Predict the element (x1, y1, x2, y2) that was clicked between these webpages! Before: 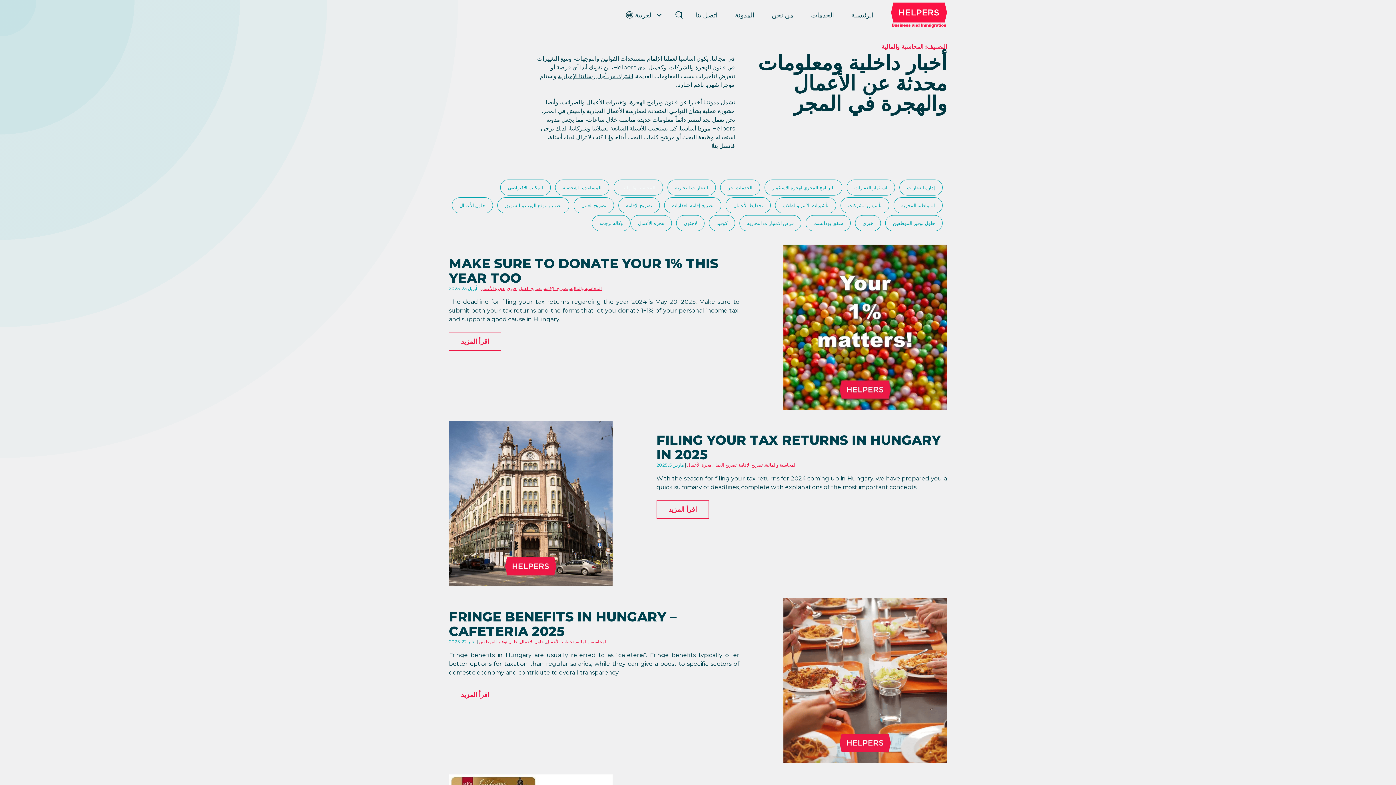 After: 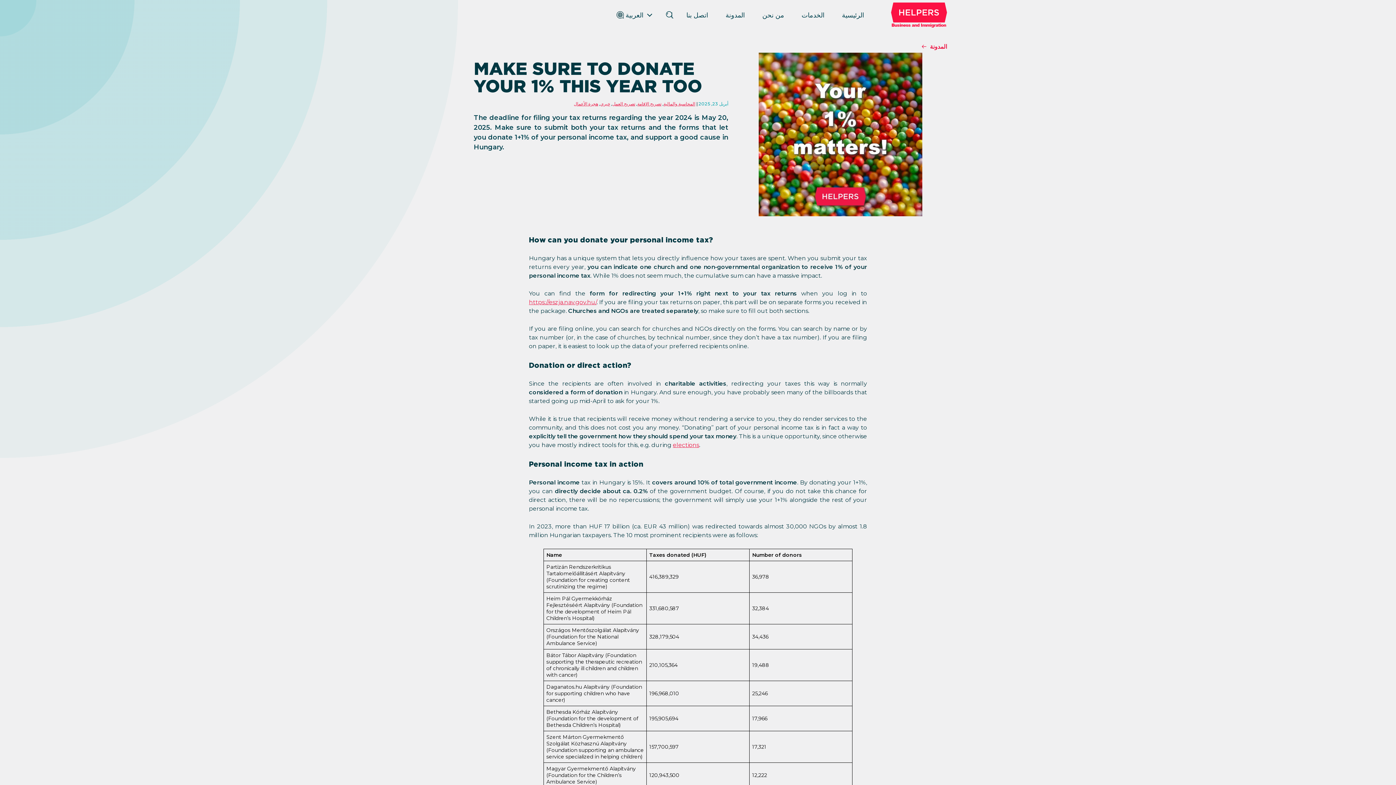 Action: bbox: (783, 244, 947, 409)